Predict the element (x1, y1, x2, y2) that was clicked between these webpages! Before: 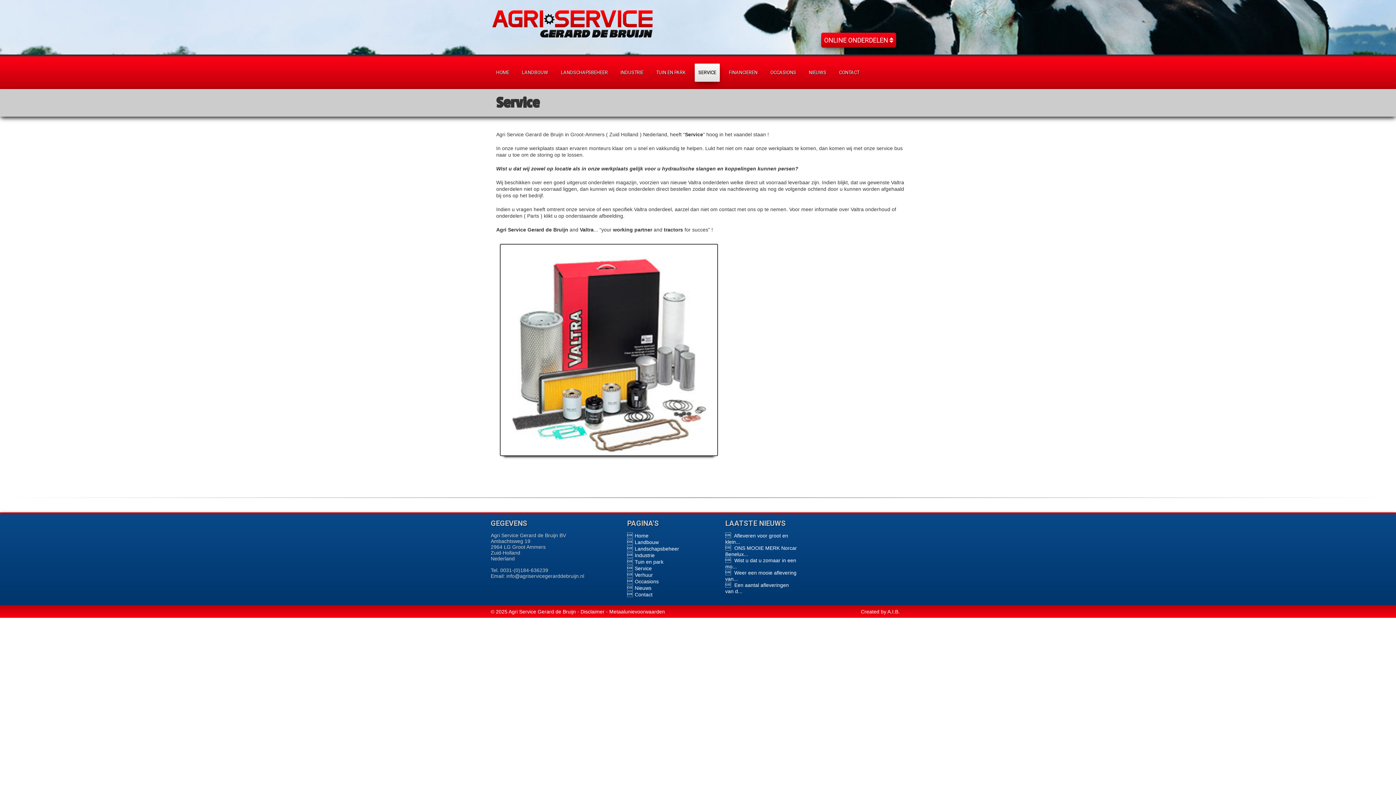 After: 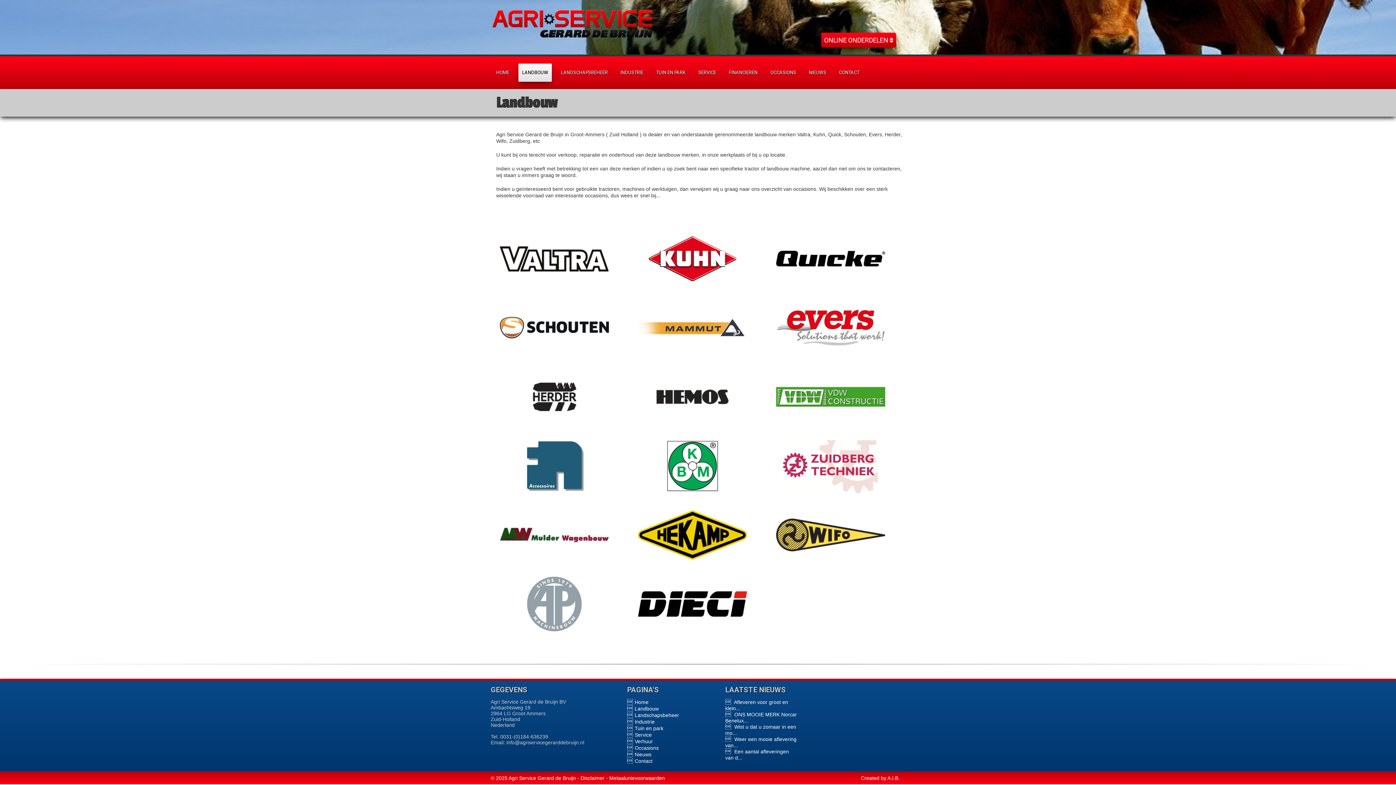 Action: bbox: (518, 63, 552, 81) label: LANDBOUW